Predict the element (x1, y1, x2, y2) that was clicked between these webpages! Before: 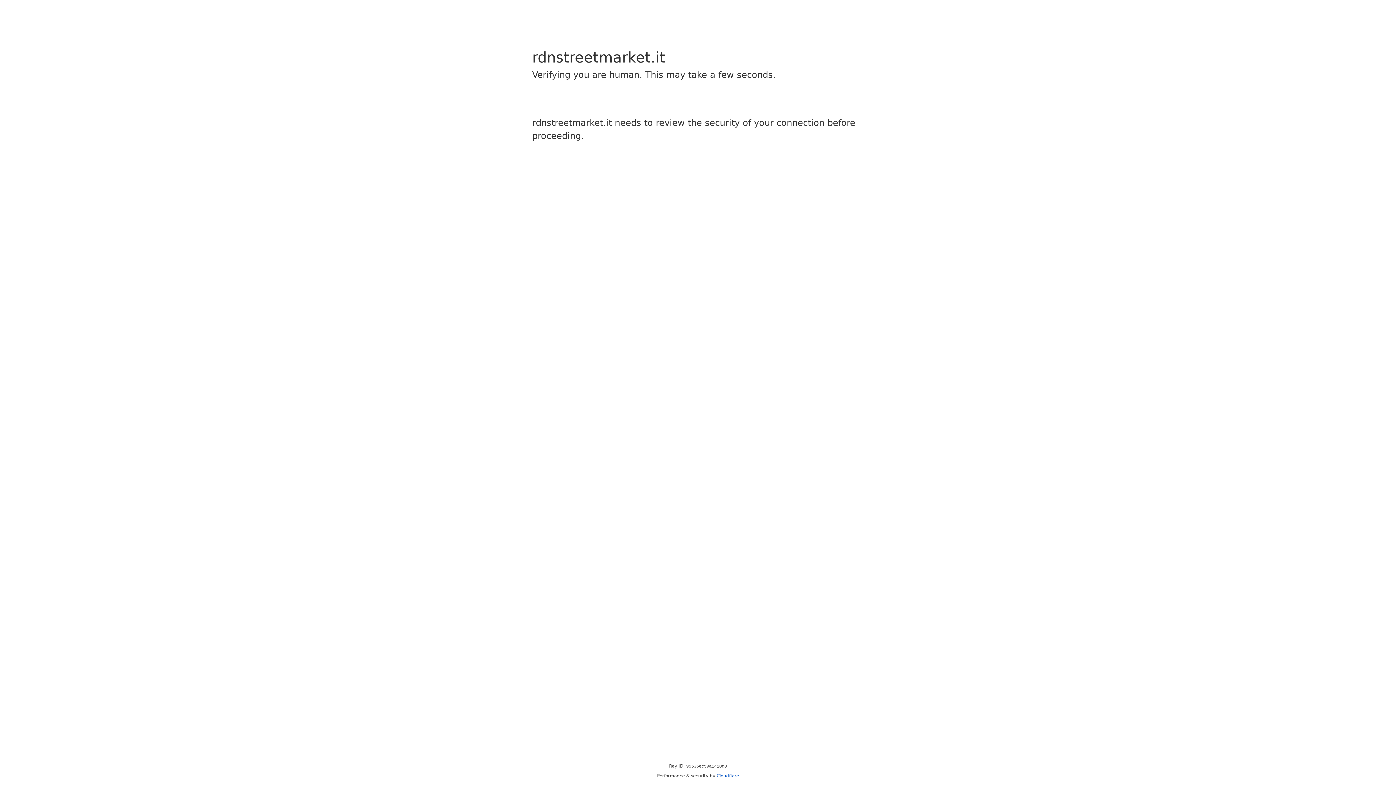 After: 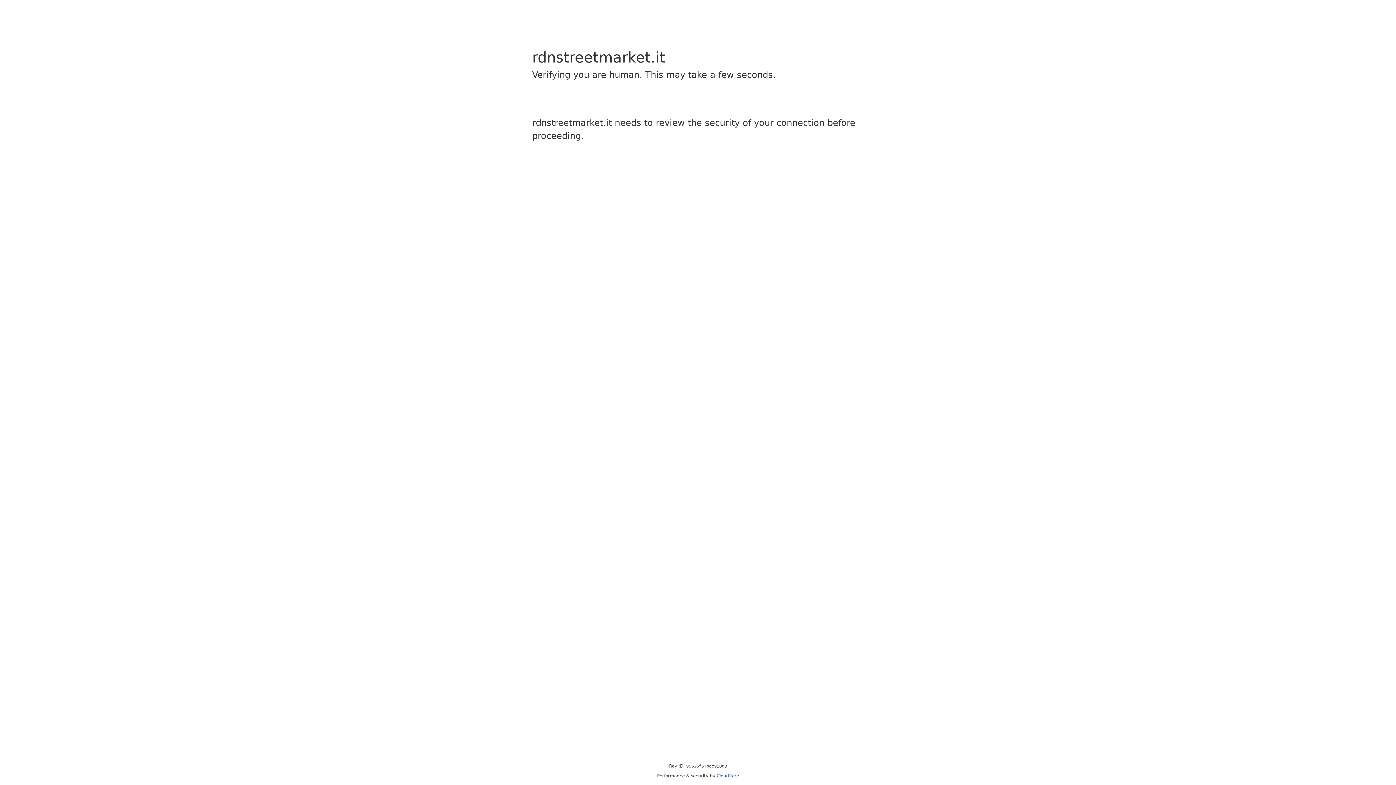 Action: label: Cloudflare bbox: (716, 773, 739, 778)